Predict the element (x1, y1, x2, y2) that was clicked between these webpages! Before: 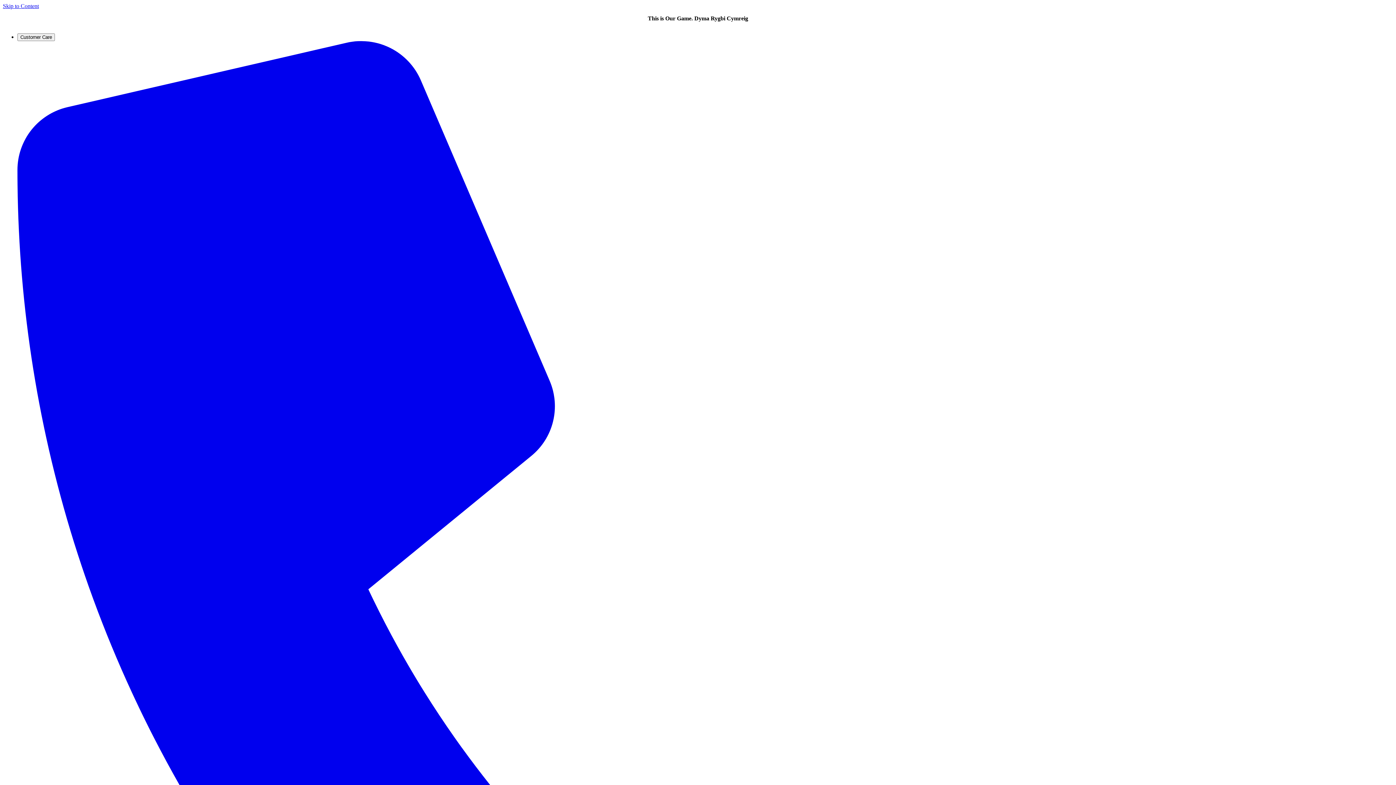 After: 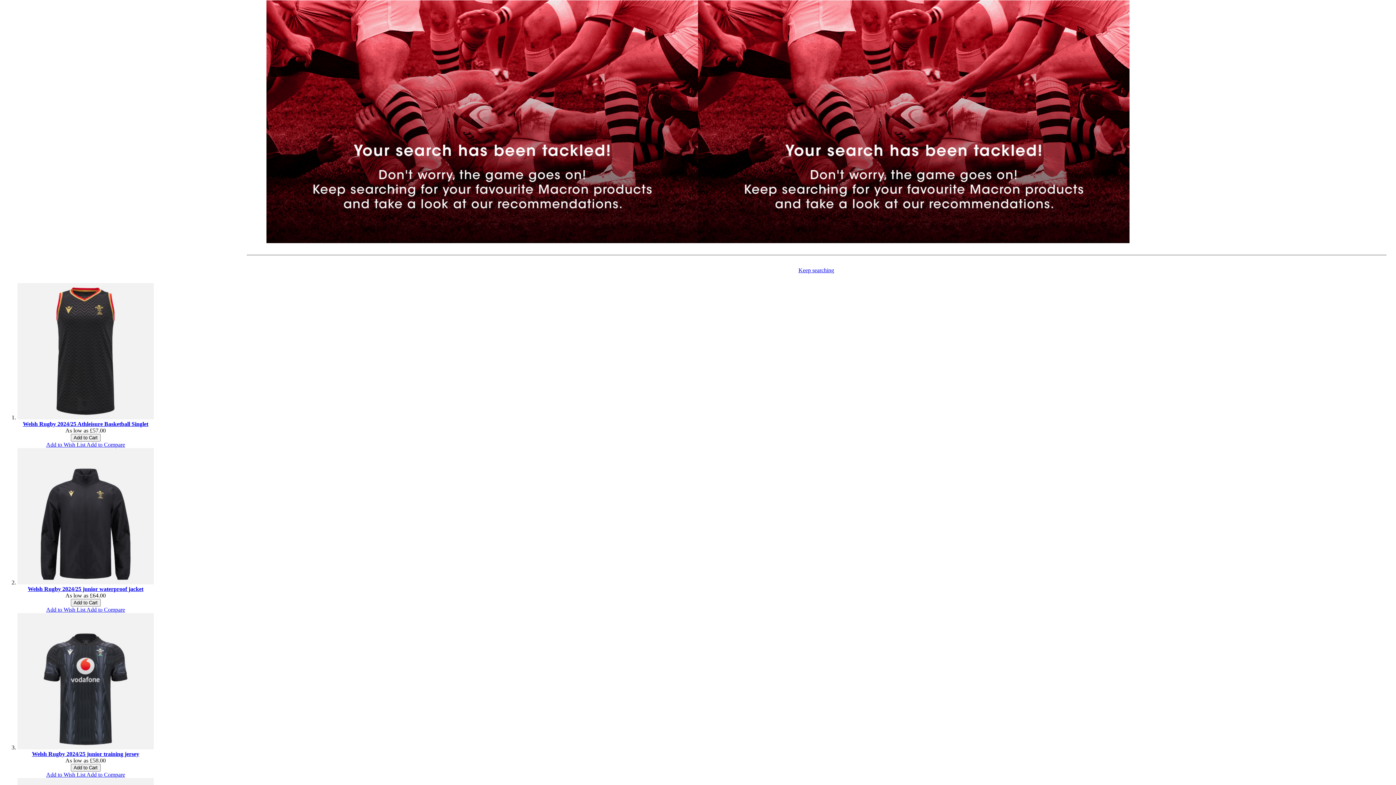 Action: bbox: (2, 2, 38, 9) label: Skip to Content